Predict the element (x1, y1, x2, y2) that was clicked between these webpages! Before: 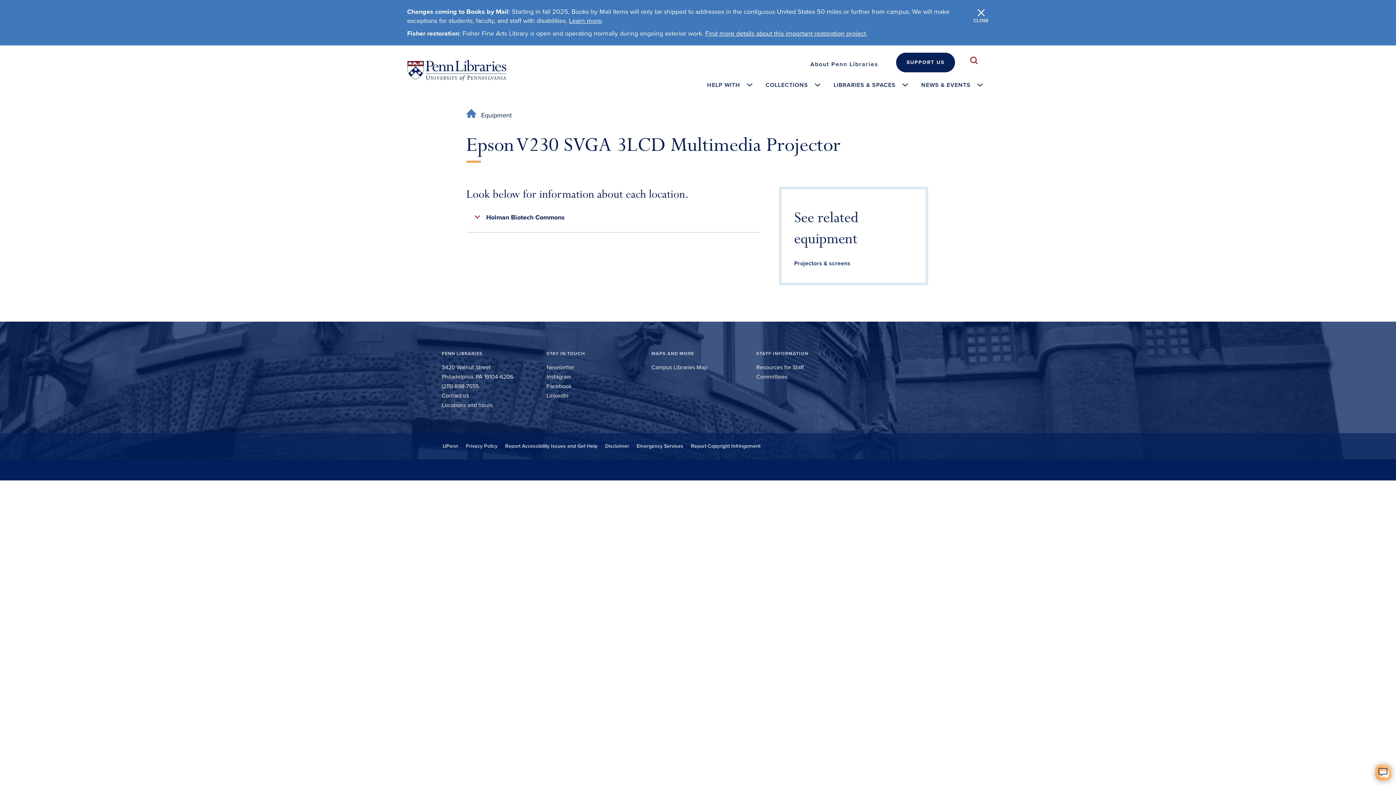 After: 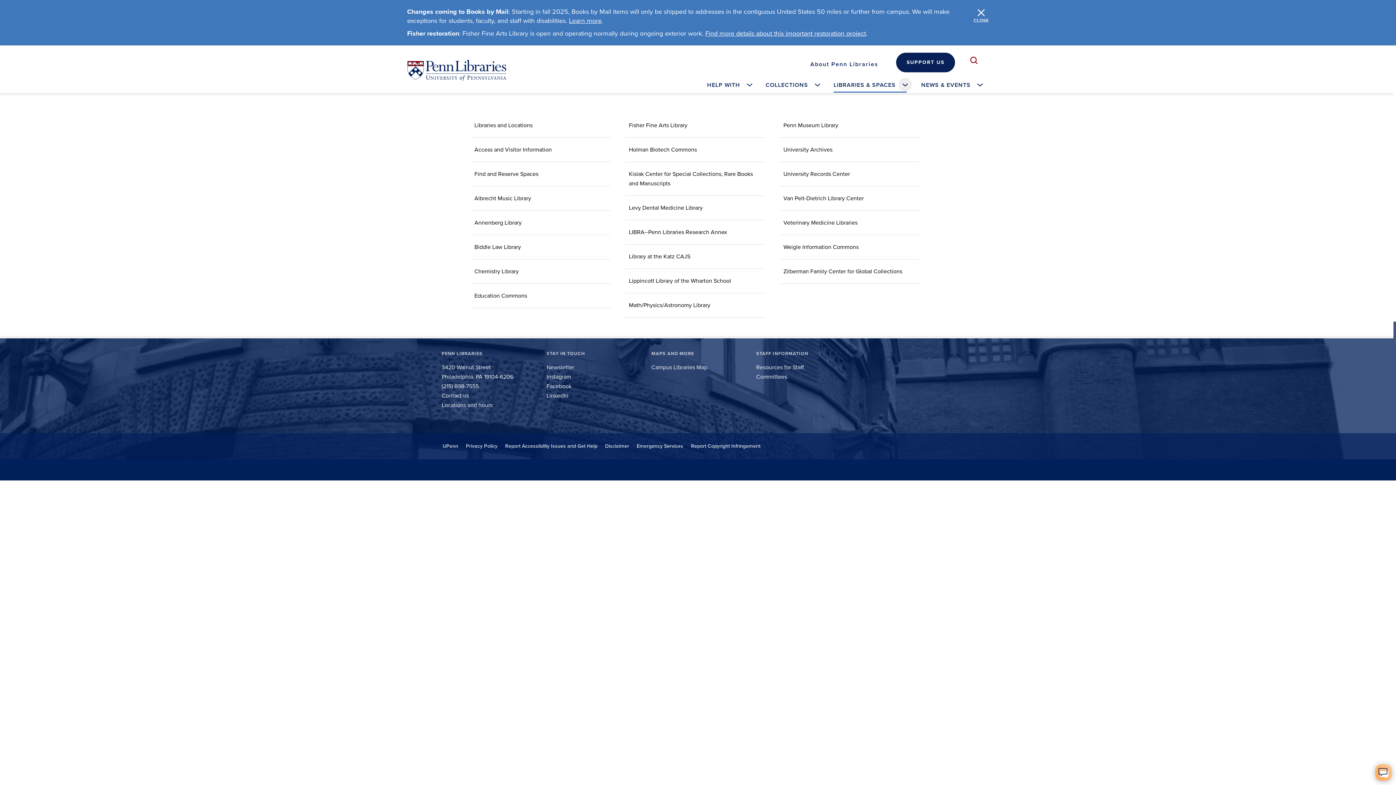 Action: label: LIBRARIES & SPACES bbox: (826, 77, 914, 92)